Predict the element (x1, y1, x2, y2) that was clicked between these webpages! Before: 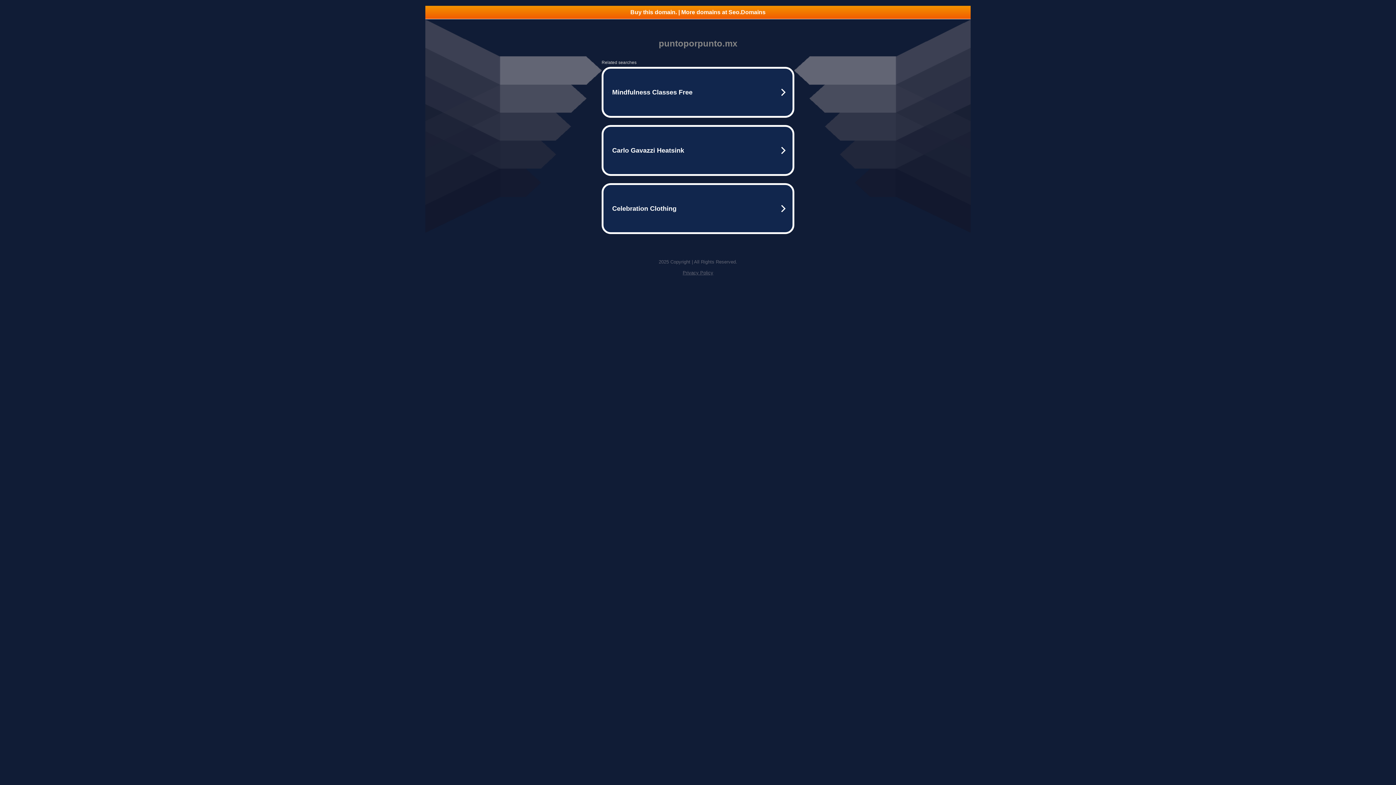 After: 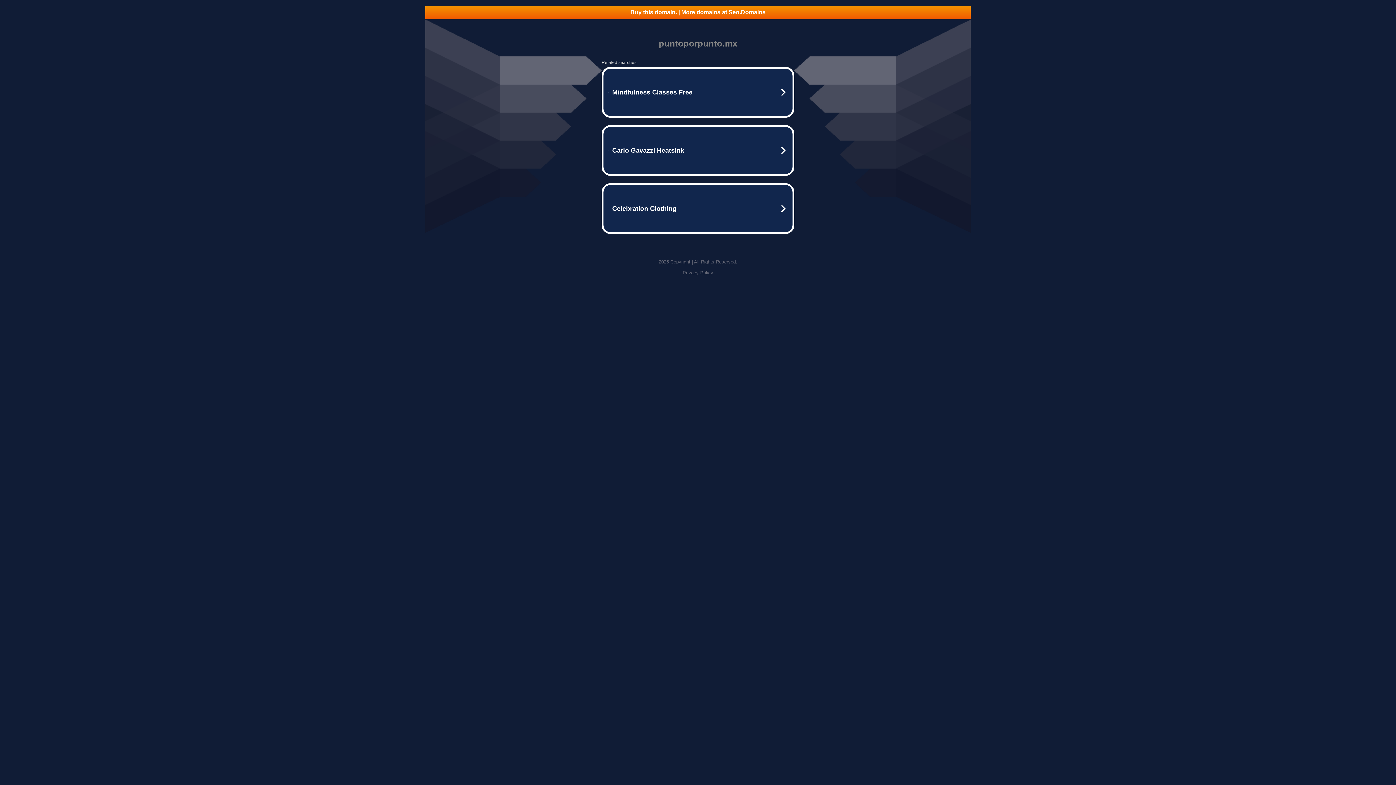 Action: label: Privacy Policy bbox: (682, 270, 713, 275)